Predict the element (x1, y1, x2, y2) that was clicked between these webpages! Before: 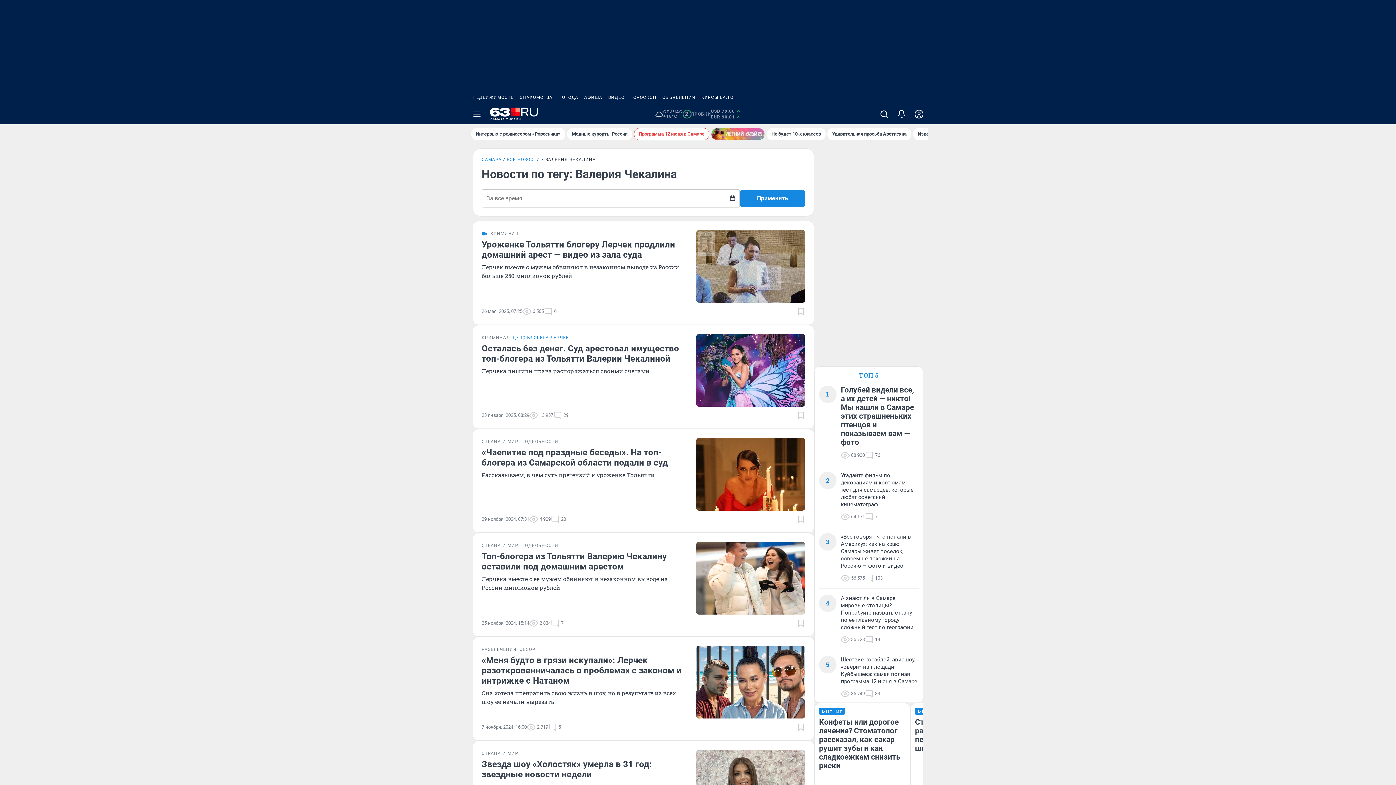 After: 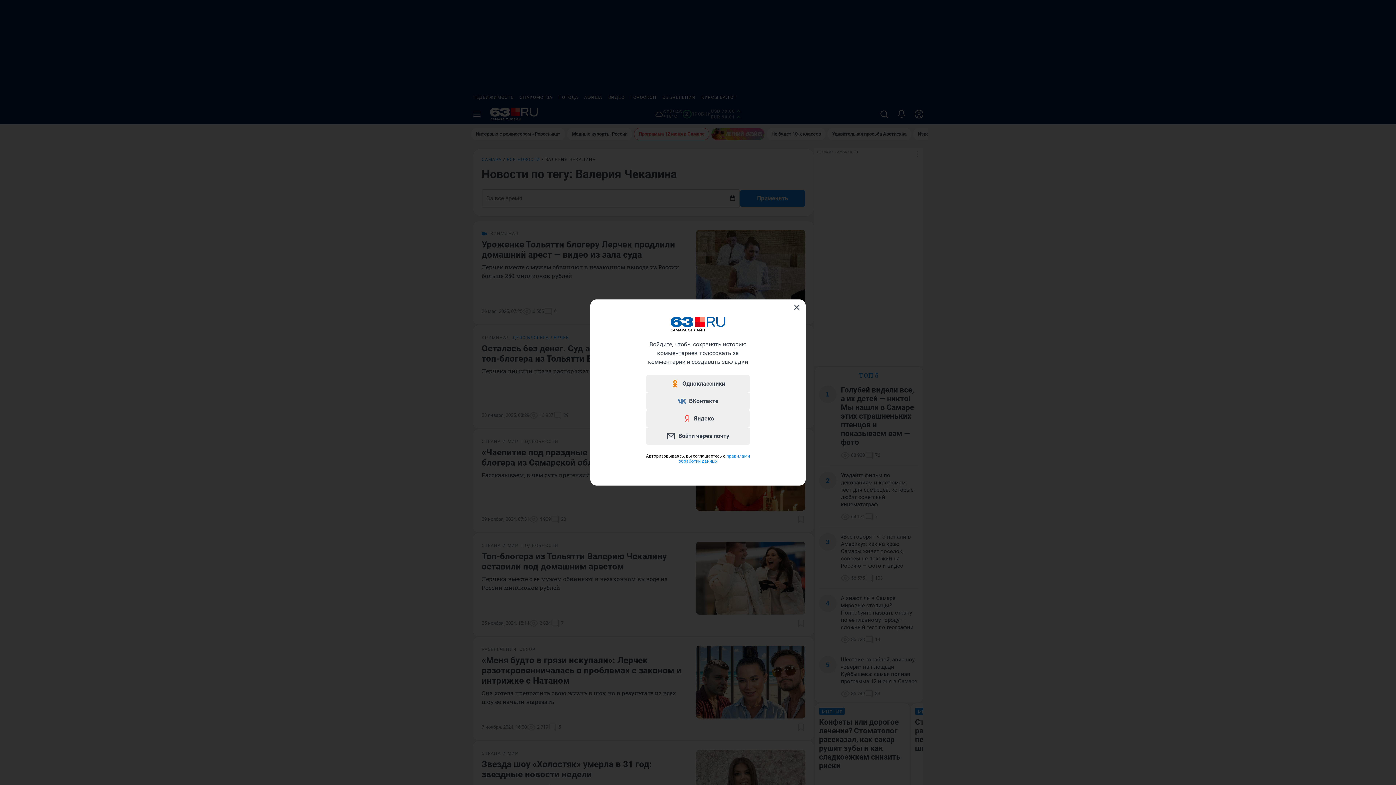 Action: label: Добавить в закладки bbox: (796, 515, 805, 524)